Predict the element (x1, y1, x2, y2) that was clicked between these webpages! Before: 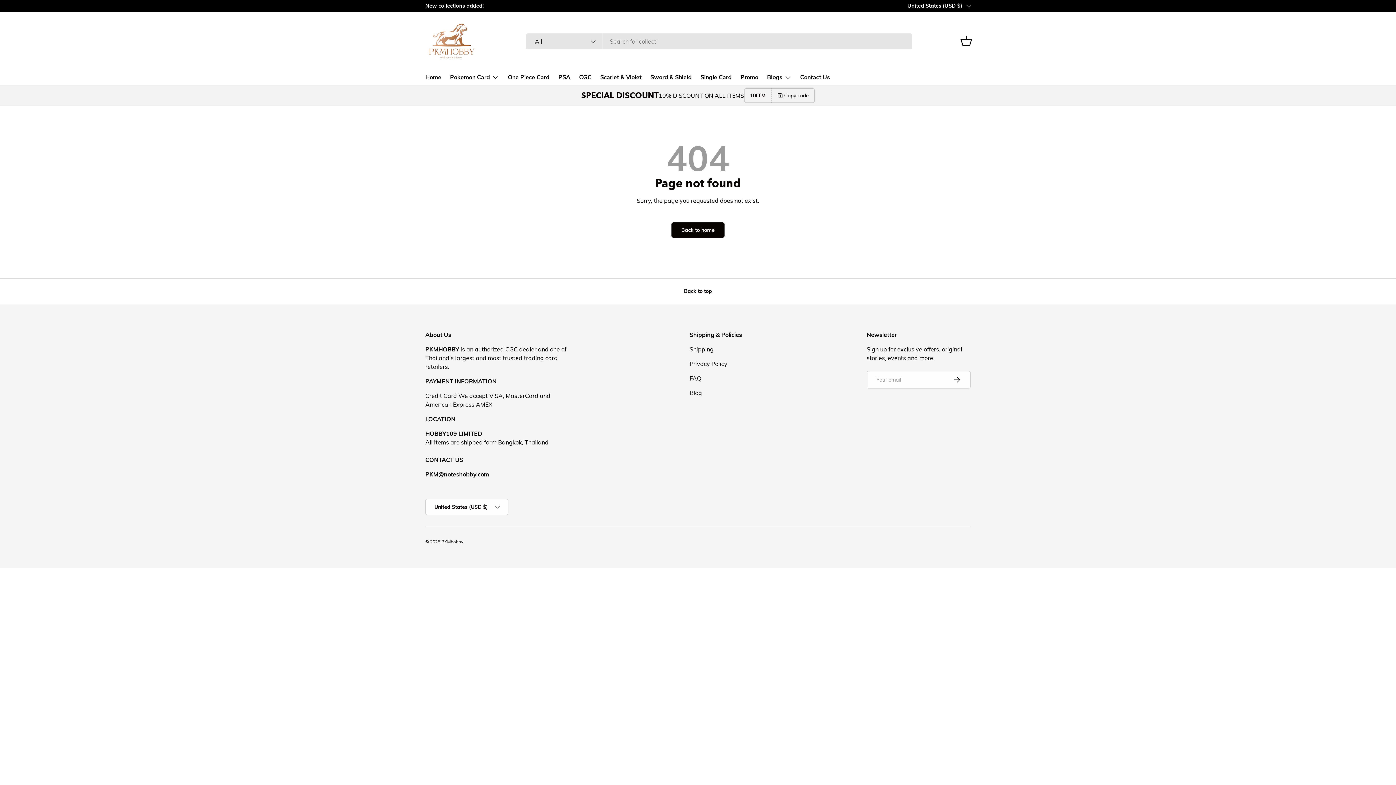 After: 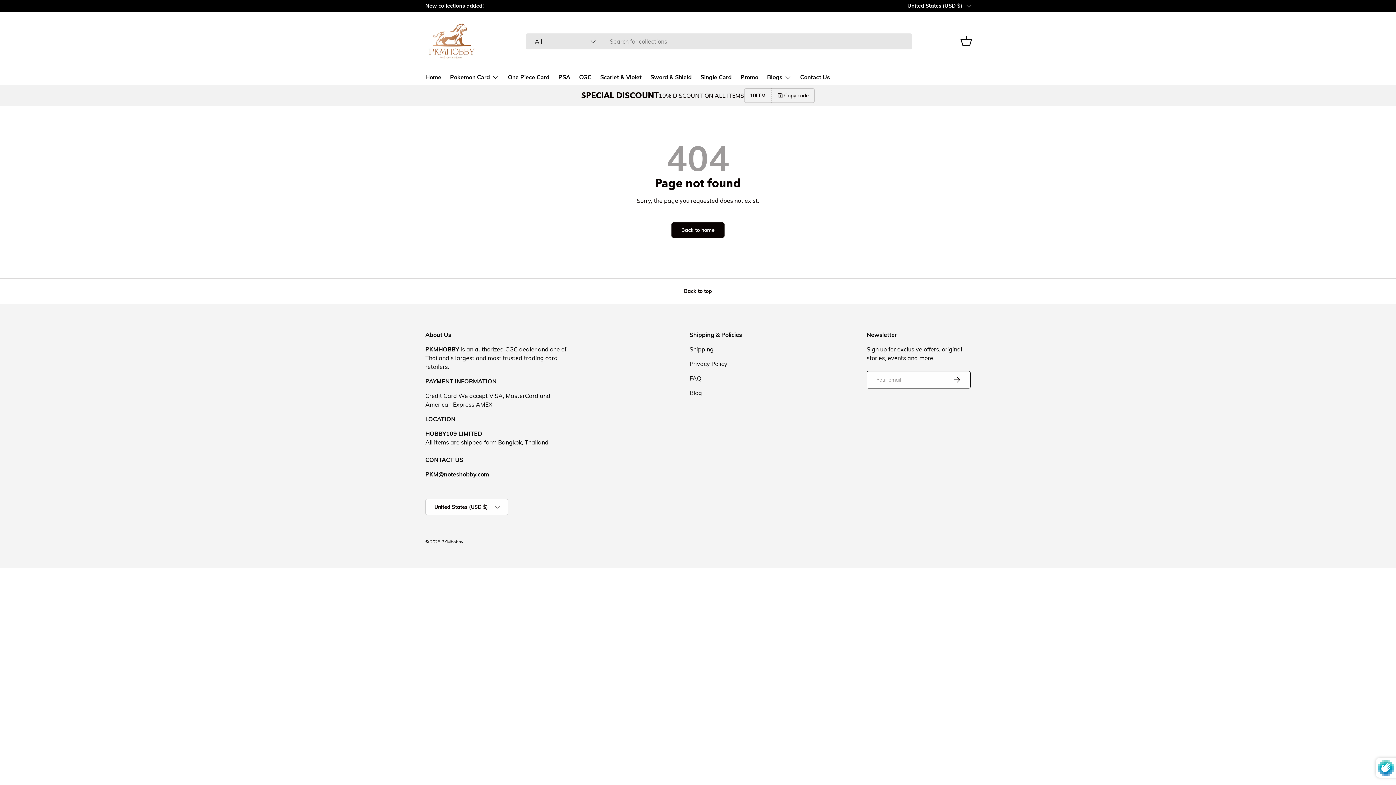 Action: label: Subscribe bbox: (943, 371, 970, 388)